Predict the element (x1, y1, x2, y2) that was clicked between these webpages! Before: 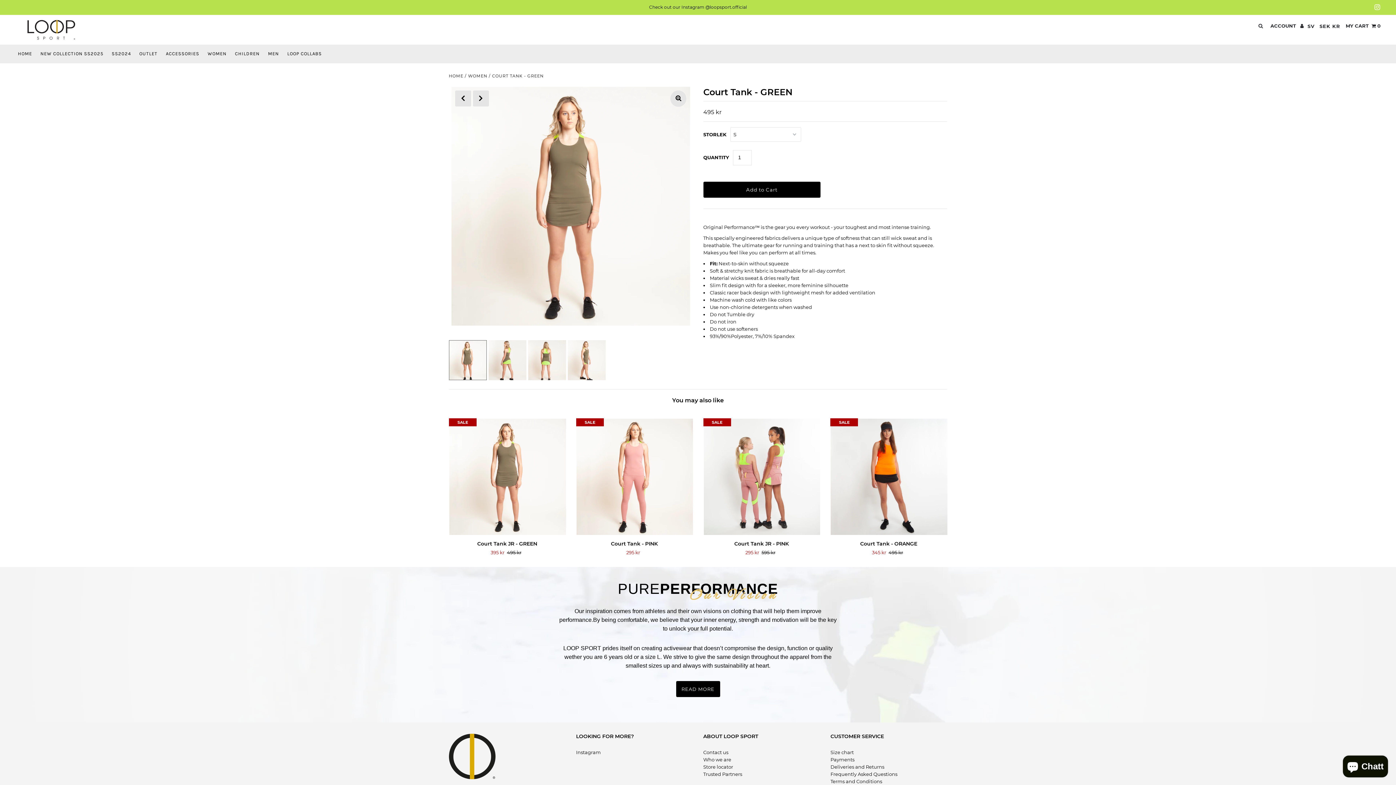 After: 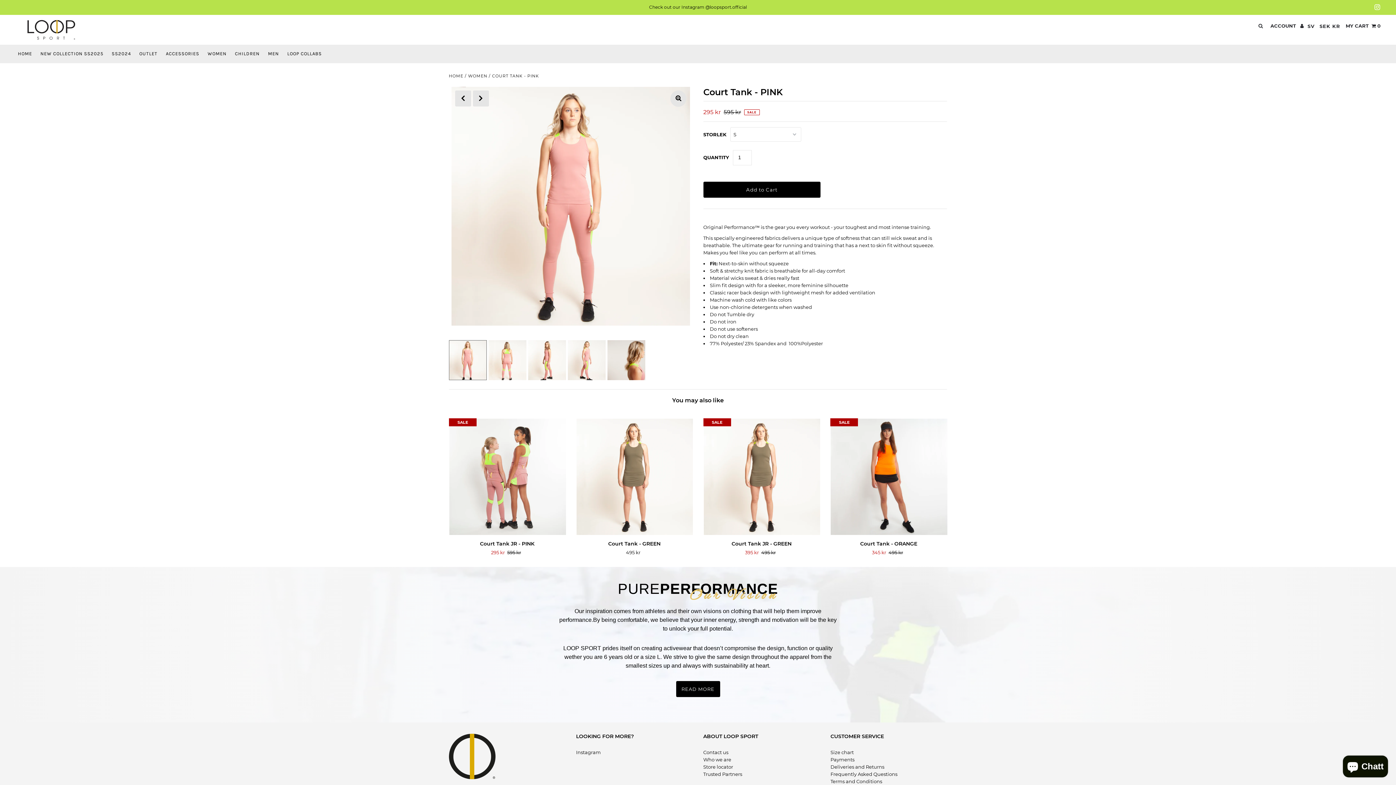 Action: bbox: (576, 540, 692, 547) label: Court Tank - PINK